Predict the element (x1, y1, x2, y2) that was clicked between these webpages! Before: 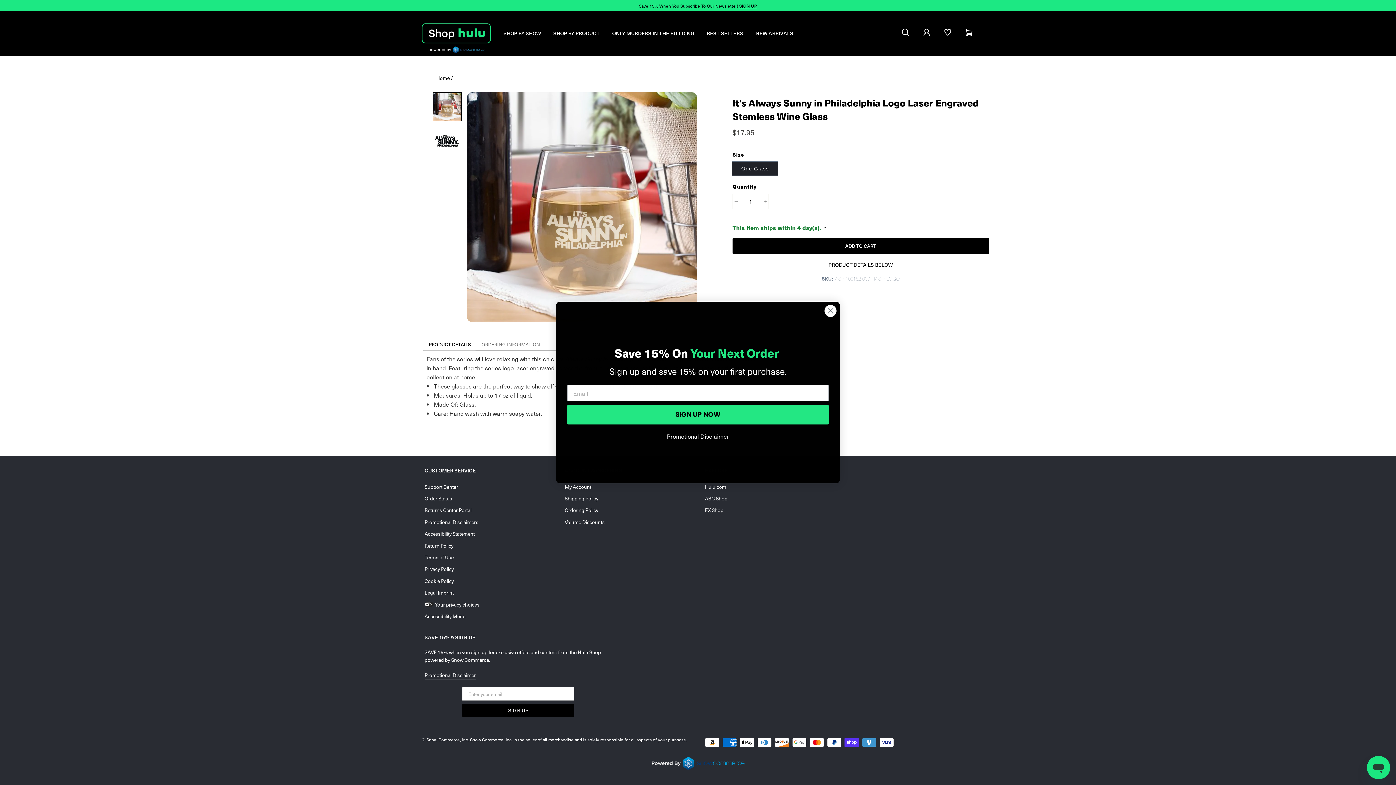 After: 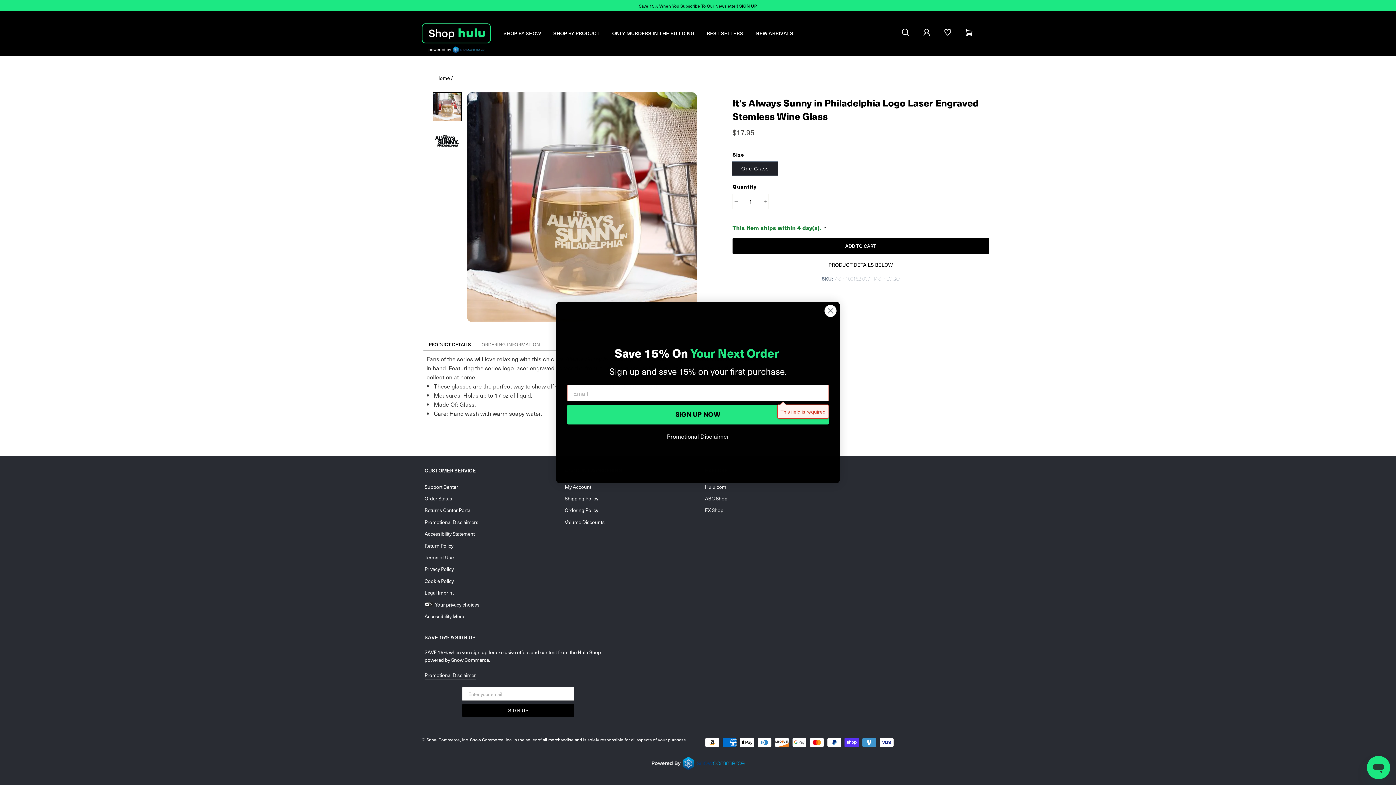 Action: bbox: (567, 405, 829, 424) label: SIGN UP NOW